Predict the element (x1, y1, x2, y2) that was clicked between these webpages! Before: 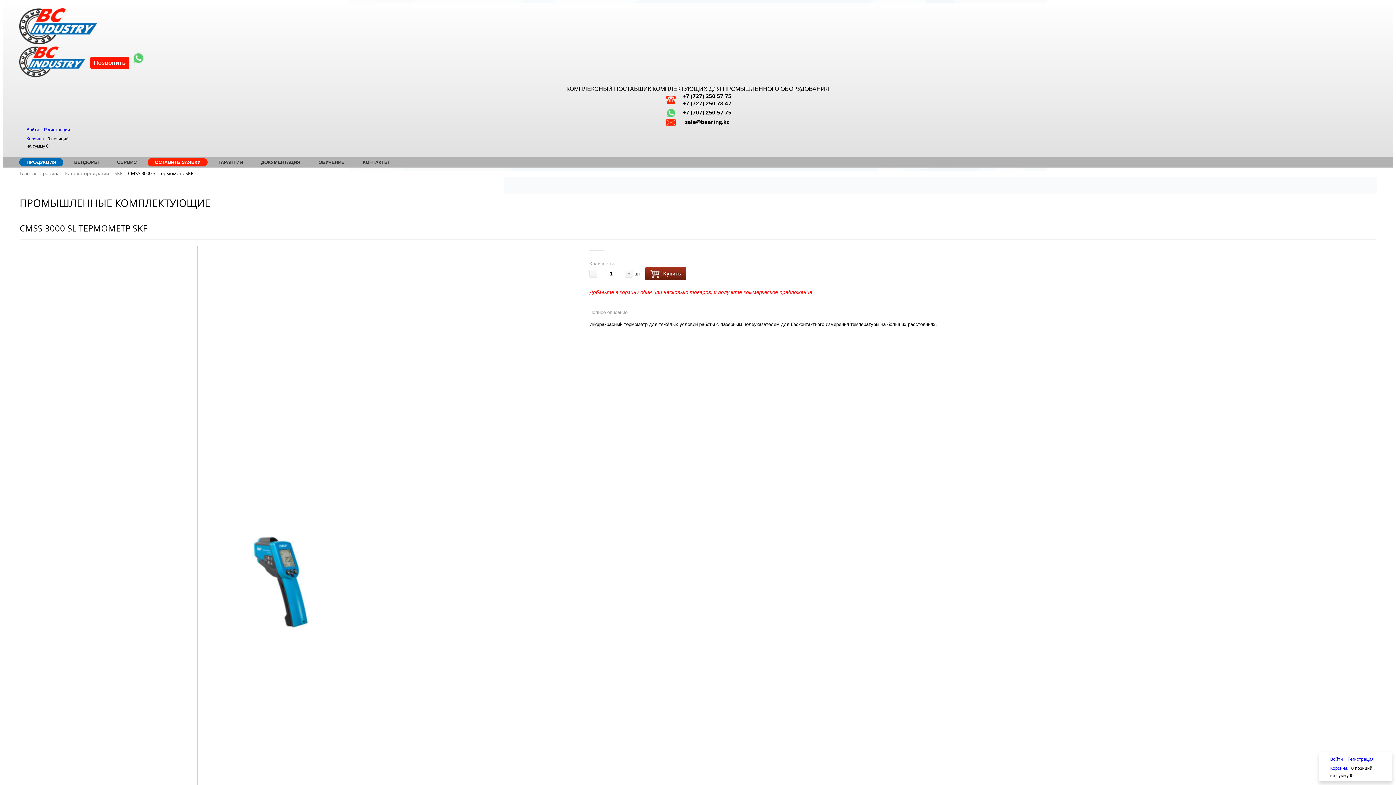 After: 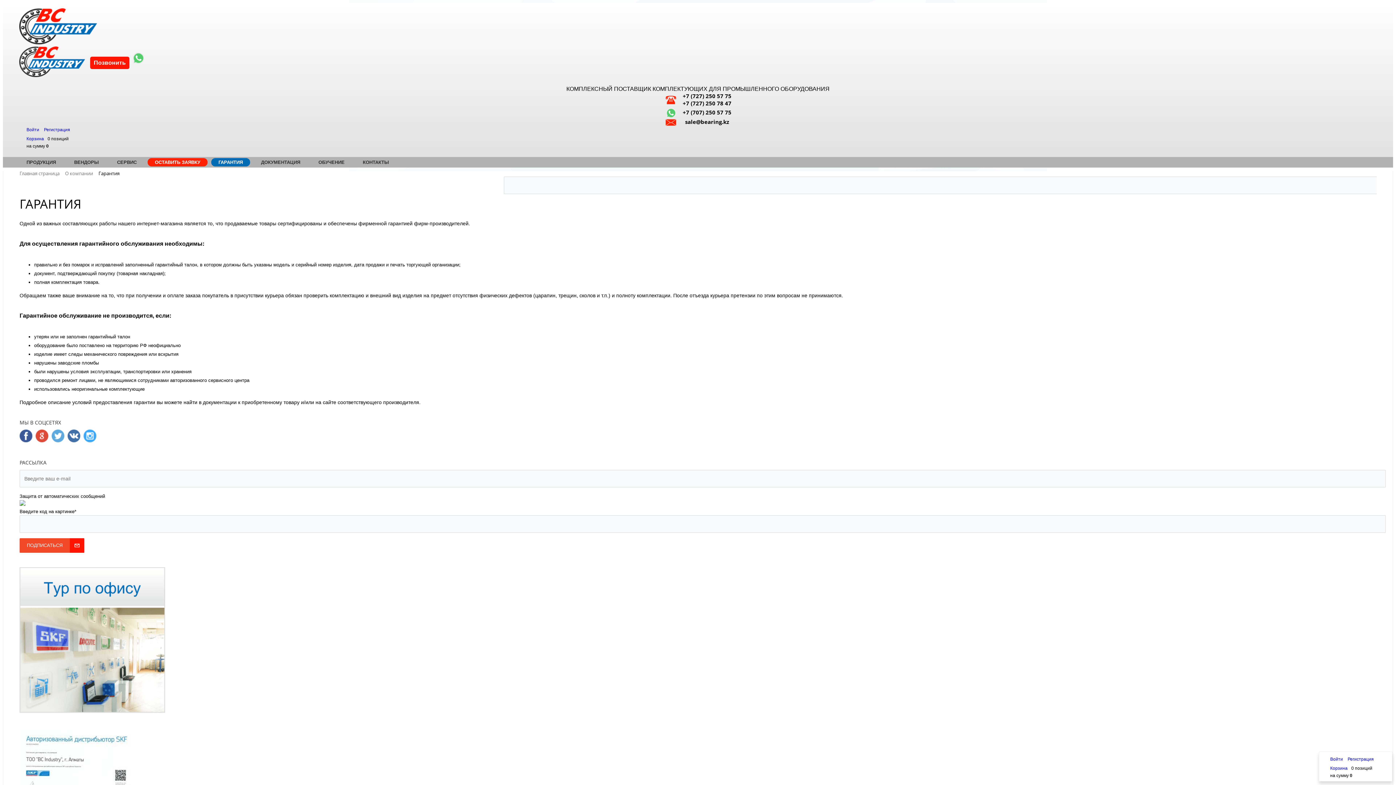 Action: label: ГАРАНТИЯ bbox: (211, 157, 250, 167)